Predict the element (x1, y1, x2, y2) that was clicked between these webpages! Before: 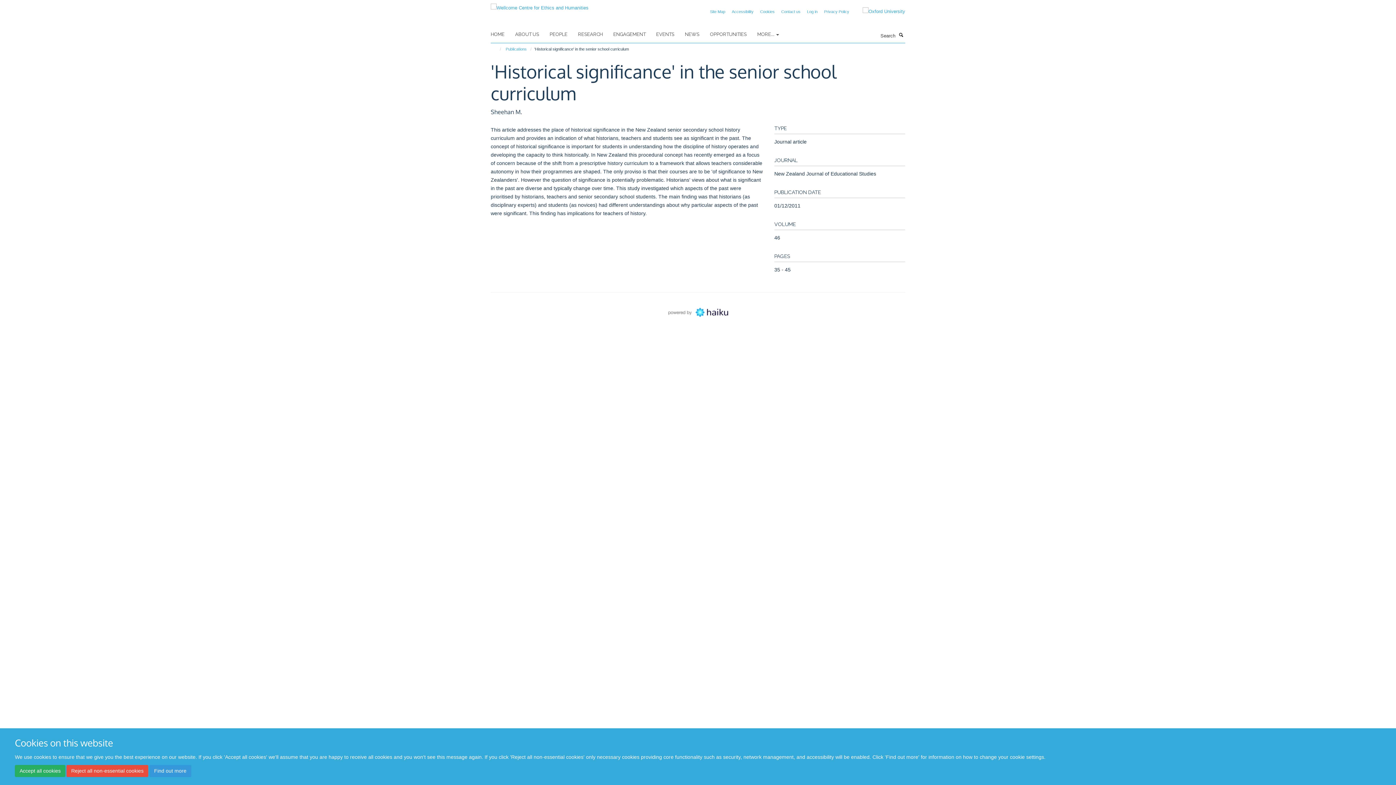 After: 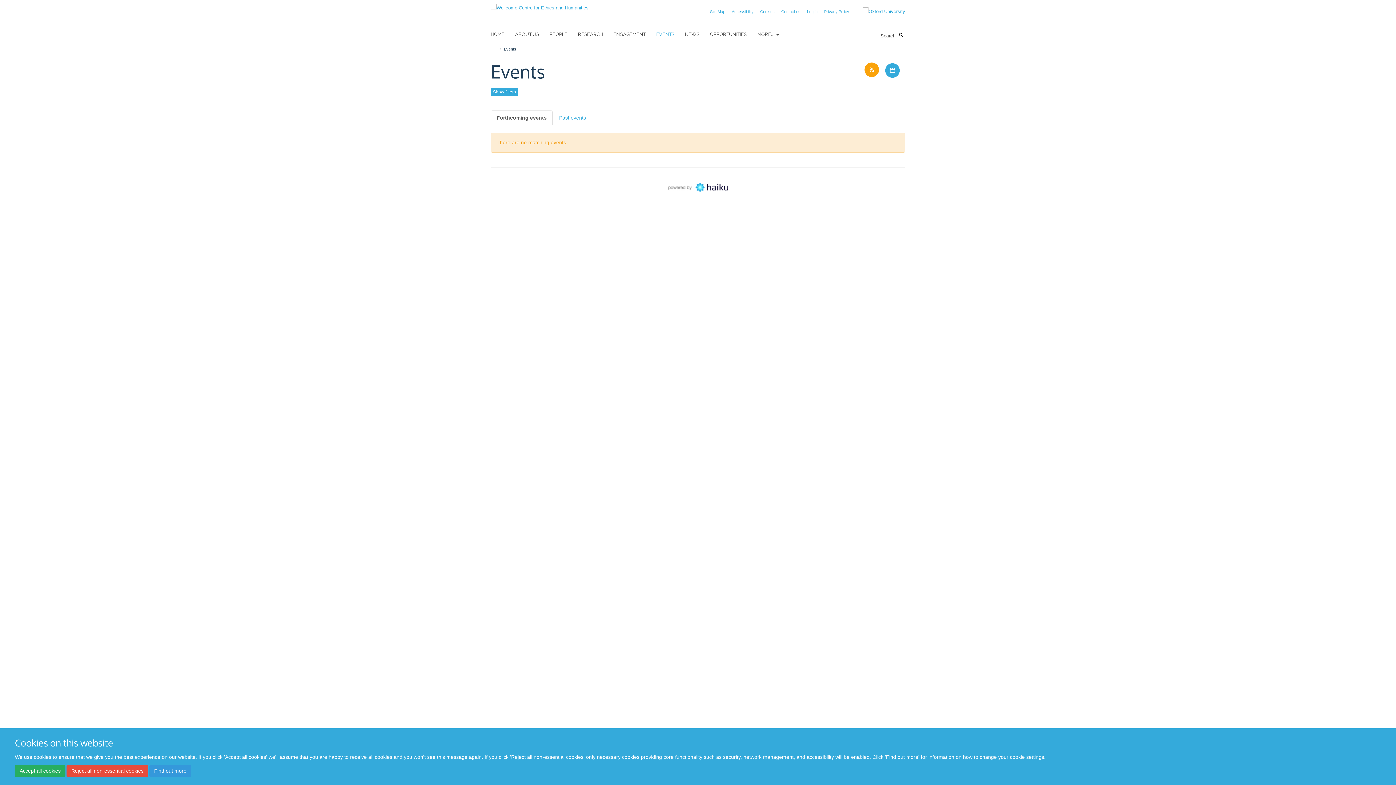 Action: label: EVENTS bbox: (656, 29, 683, 40)